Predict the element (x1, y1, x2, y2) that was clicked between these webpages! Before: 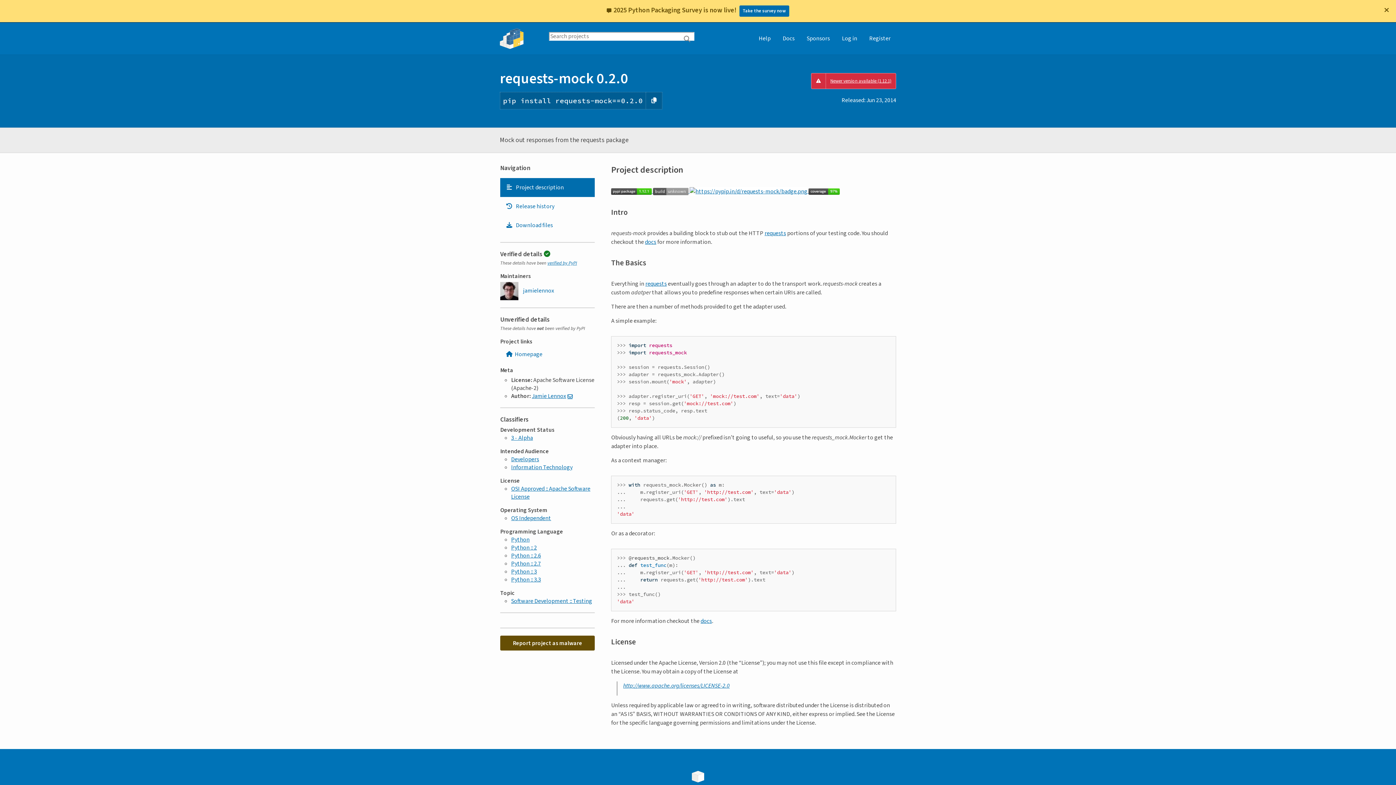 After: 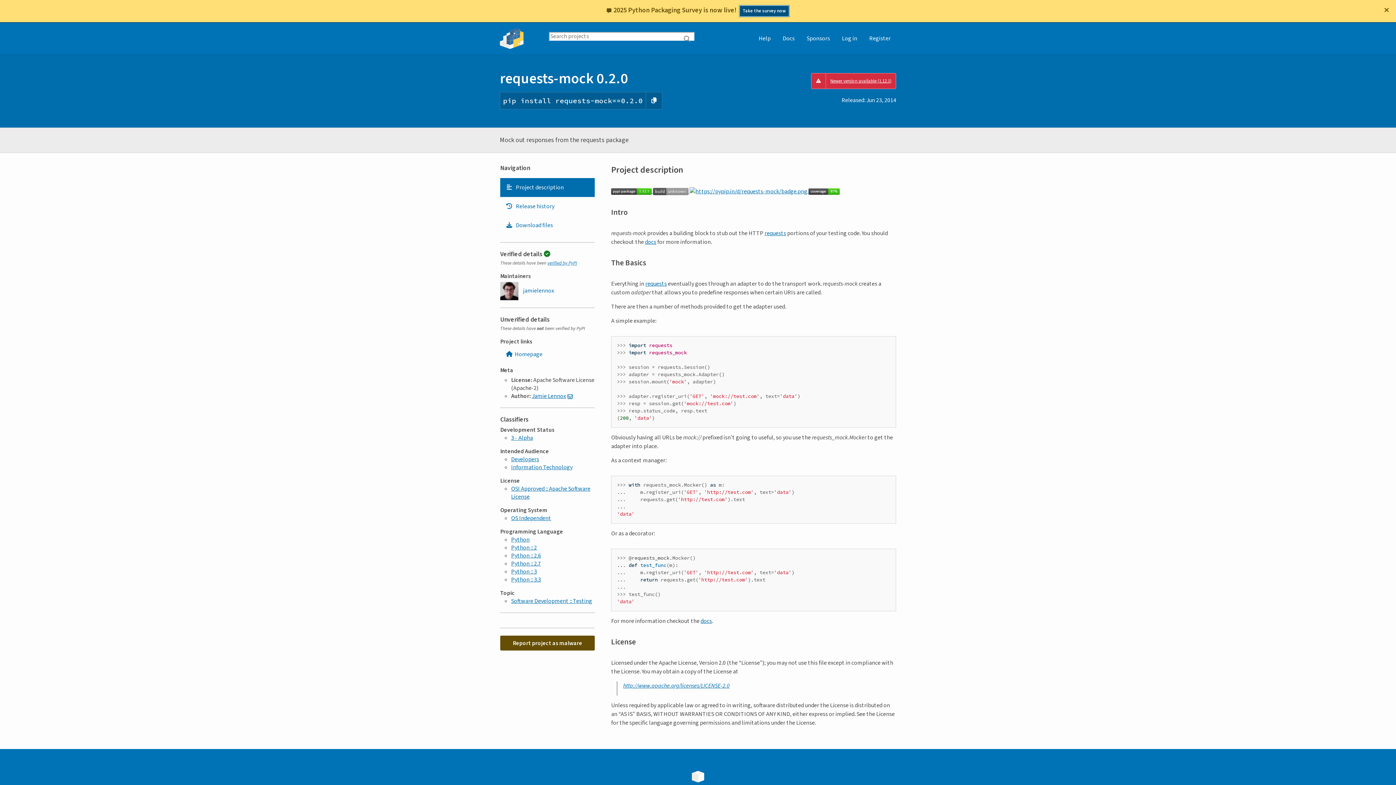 Action: label: Take the survey now bbox: (739, 5, 789, 16)